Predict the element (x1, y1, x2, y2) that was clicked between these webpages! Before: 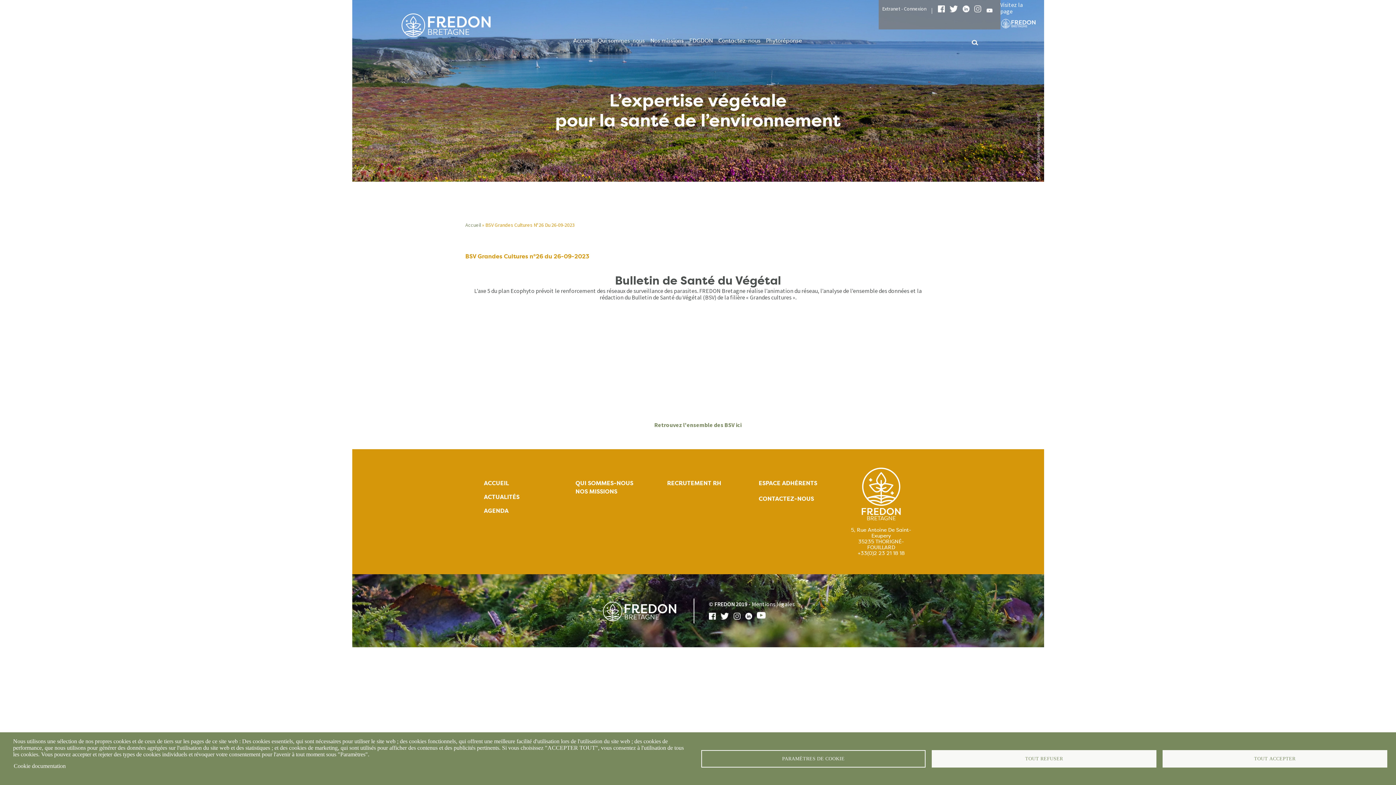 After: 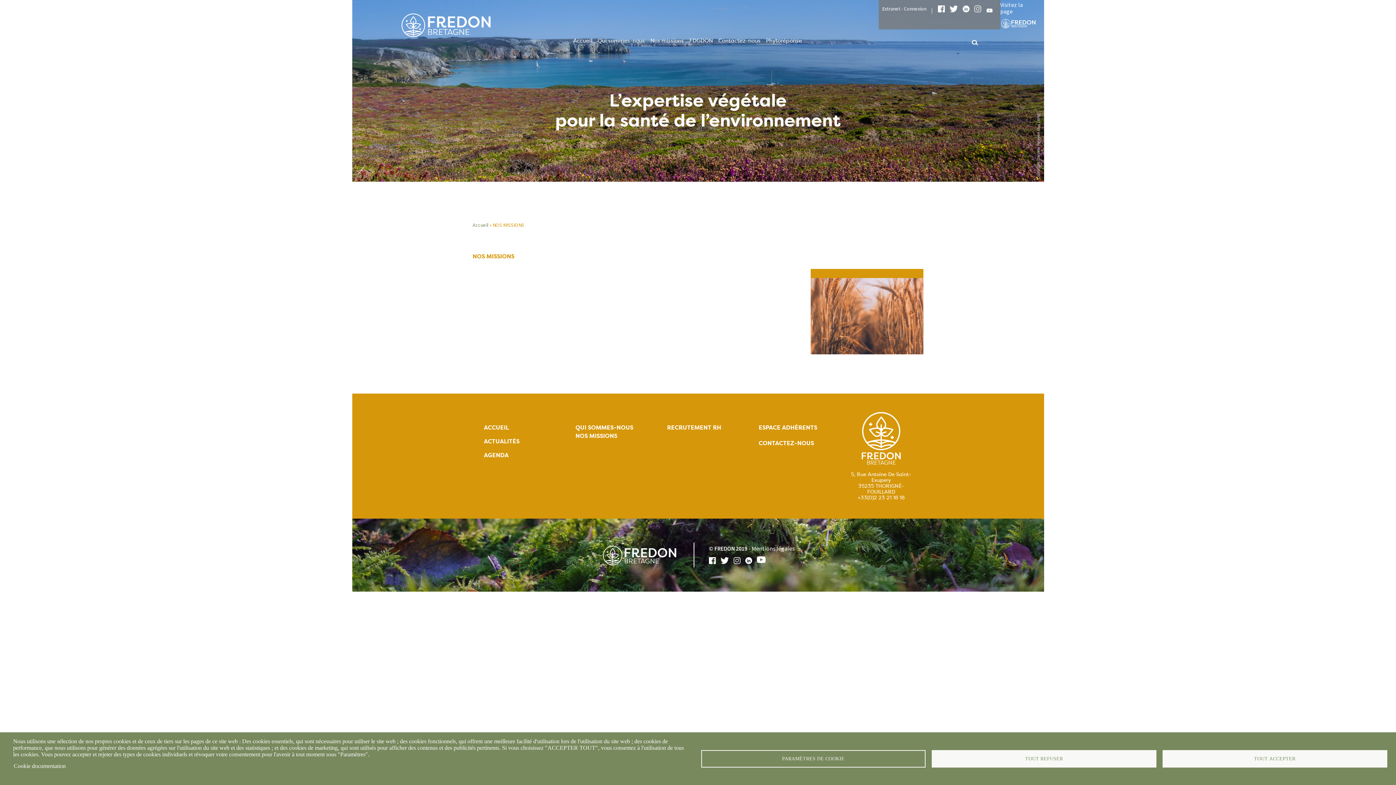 Action: bbox: (650, 37, 683, 46) label: Nos missions